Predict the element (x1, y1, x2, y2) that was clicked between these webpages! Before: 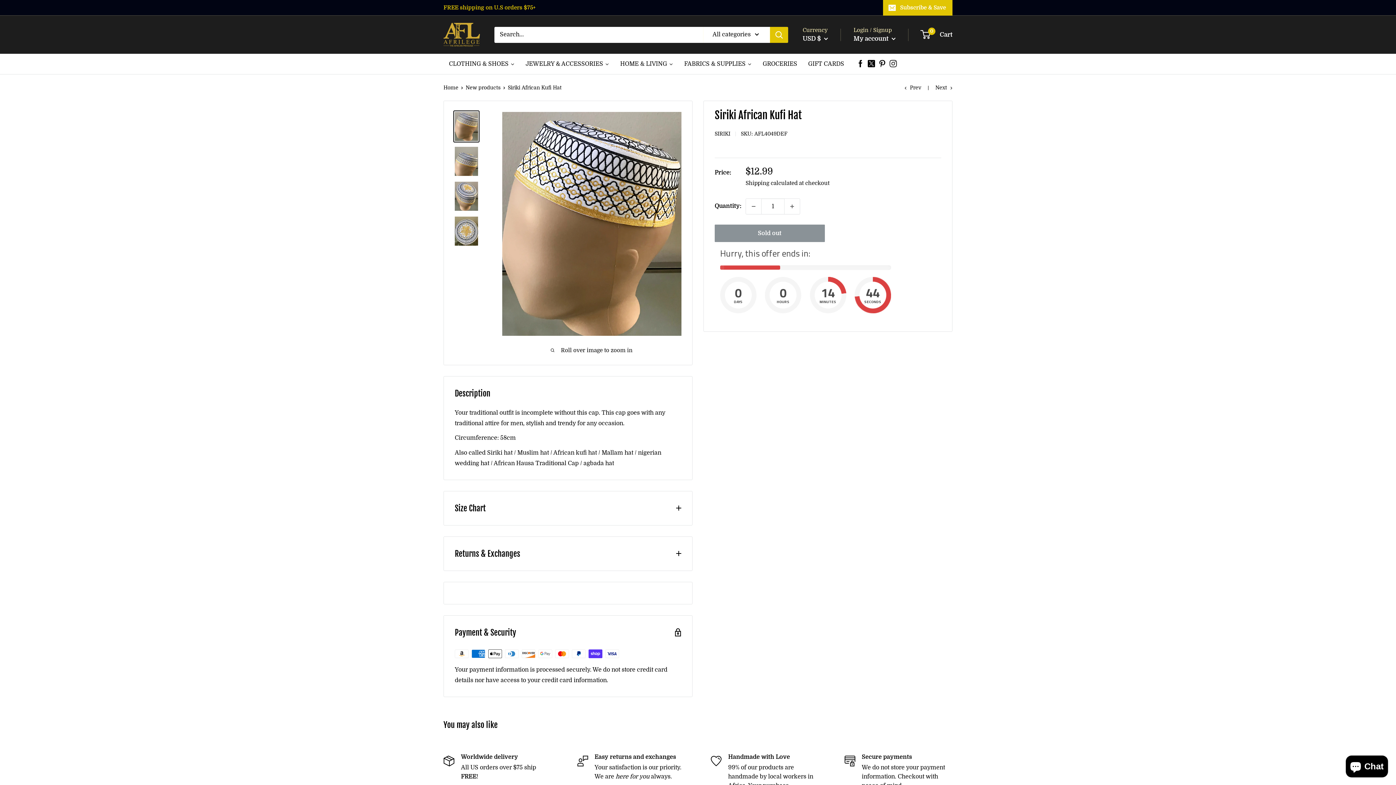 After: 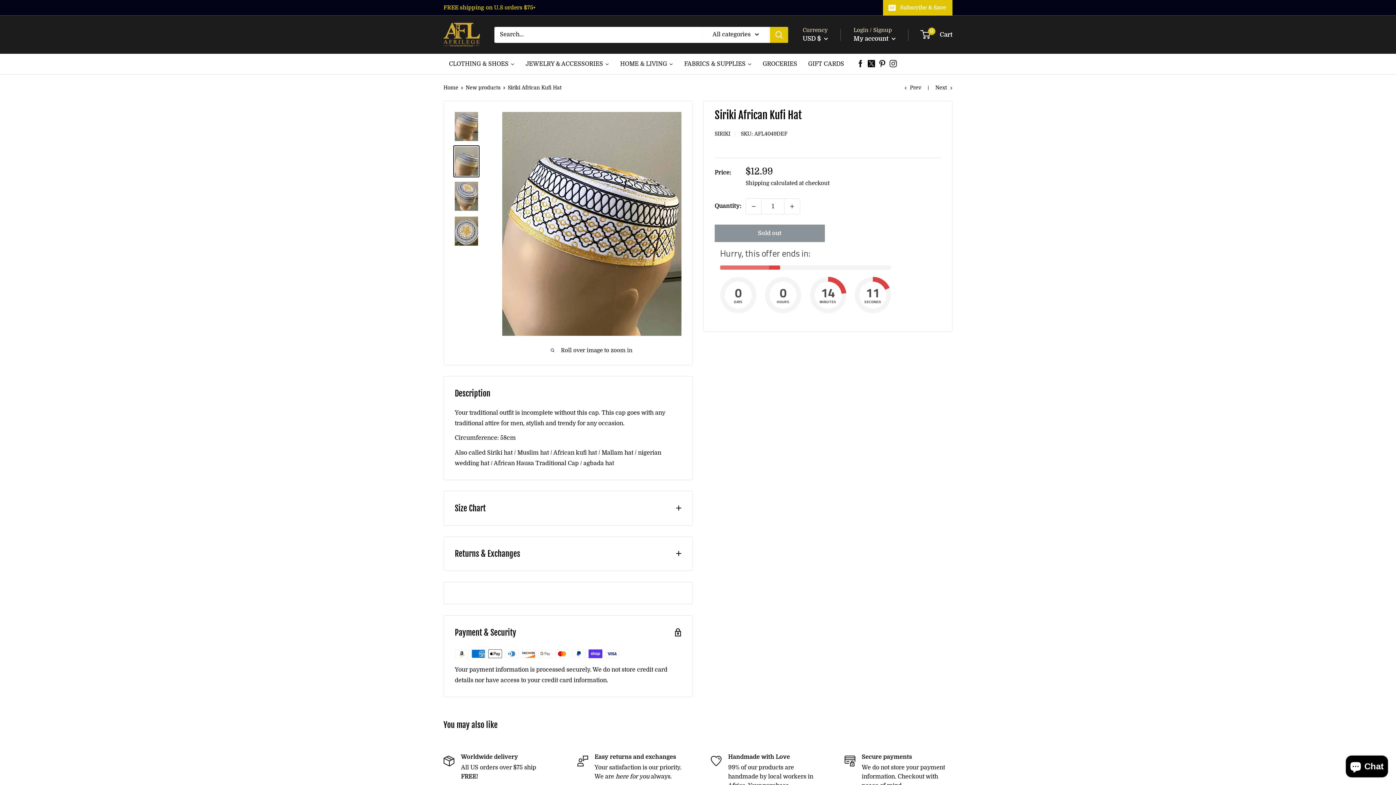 Action: bbox: (453, 145, 479, 177)